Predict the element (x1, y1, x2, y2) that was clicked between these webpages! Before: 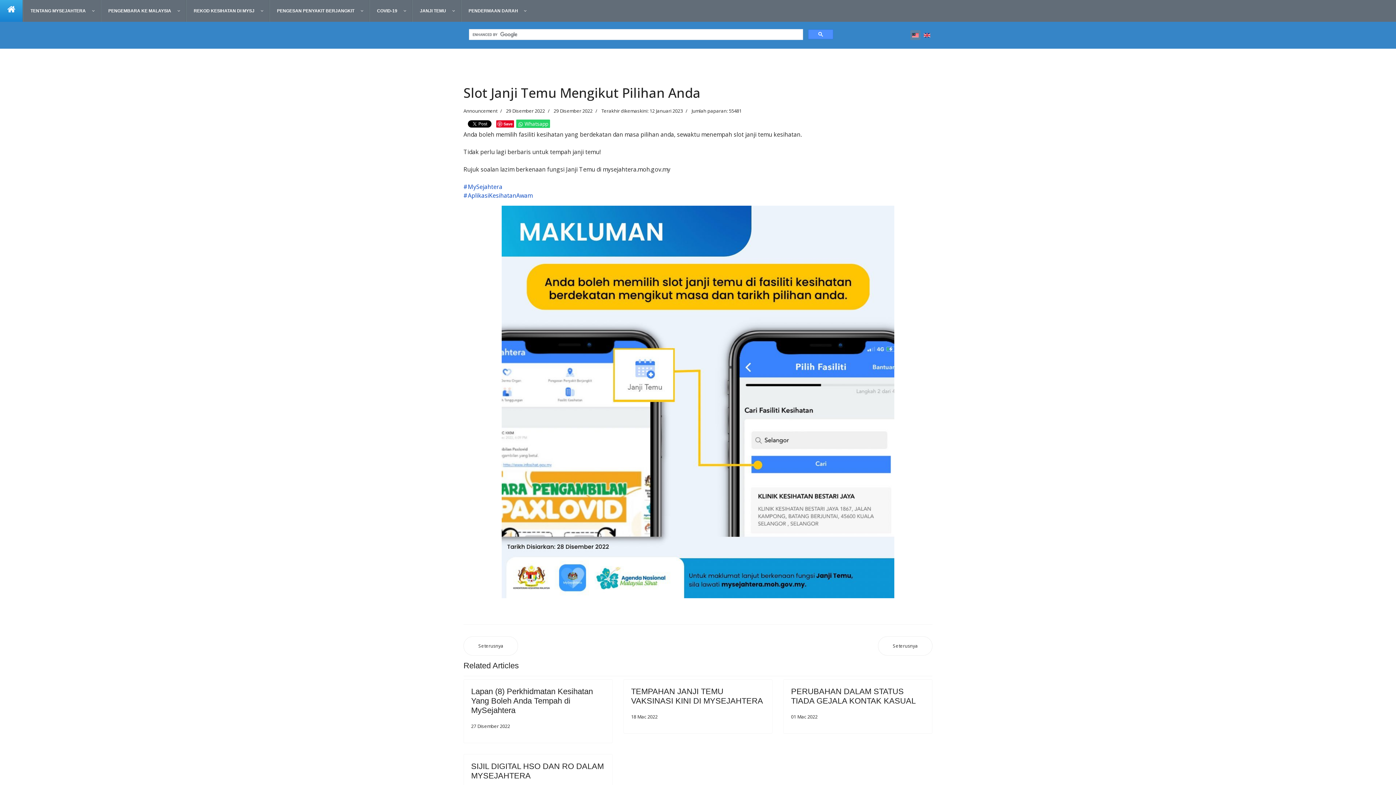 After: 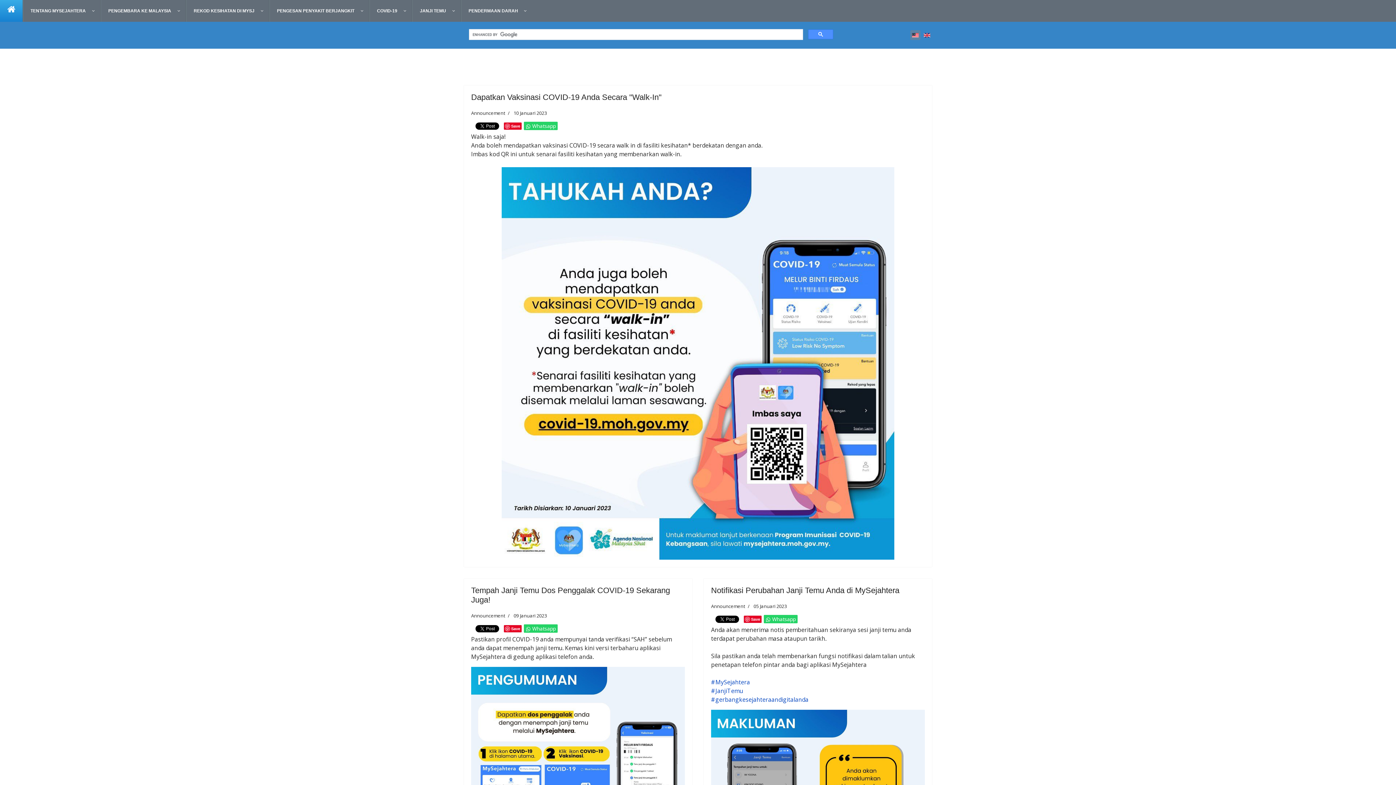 Action: label: Announcement bbox: (463, 107, 497, 114)